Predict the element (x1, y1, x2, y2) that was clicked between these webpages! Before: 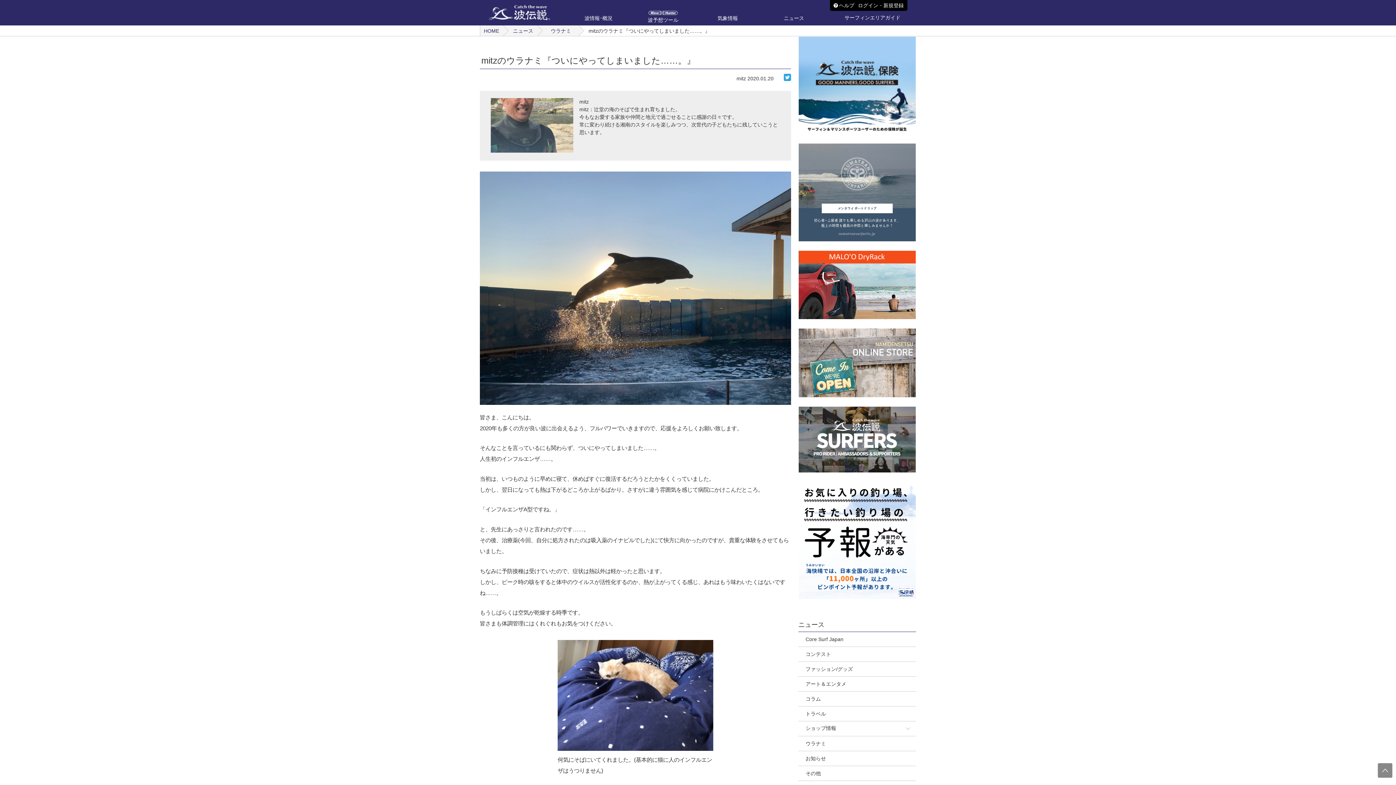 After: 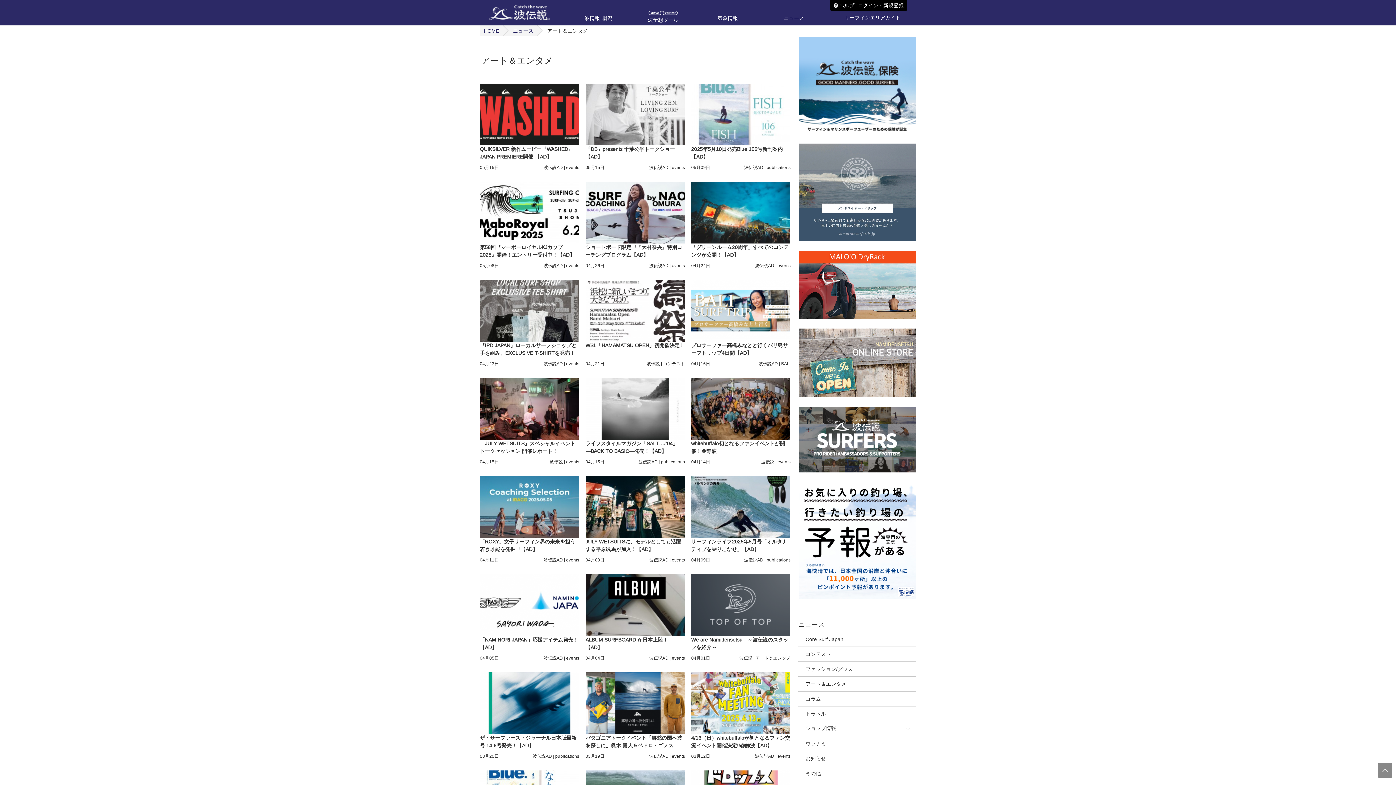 Action: bbox: (802, 677, 912, 691) label: アート＆エンタメ